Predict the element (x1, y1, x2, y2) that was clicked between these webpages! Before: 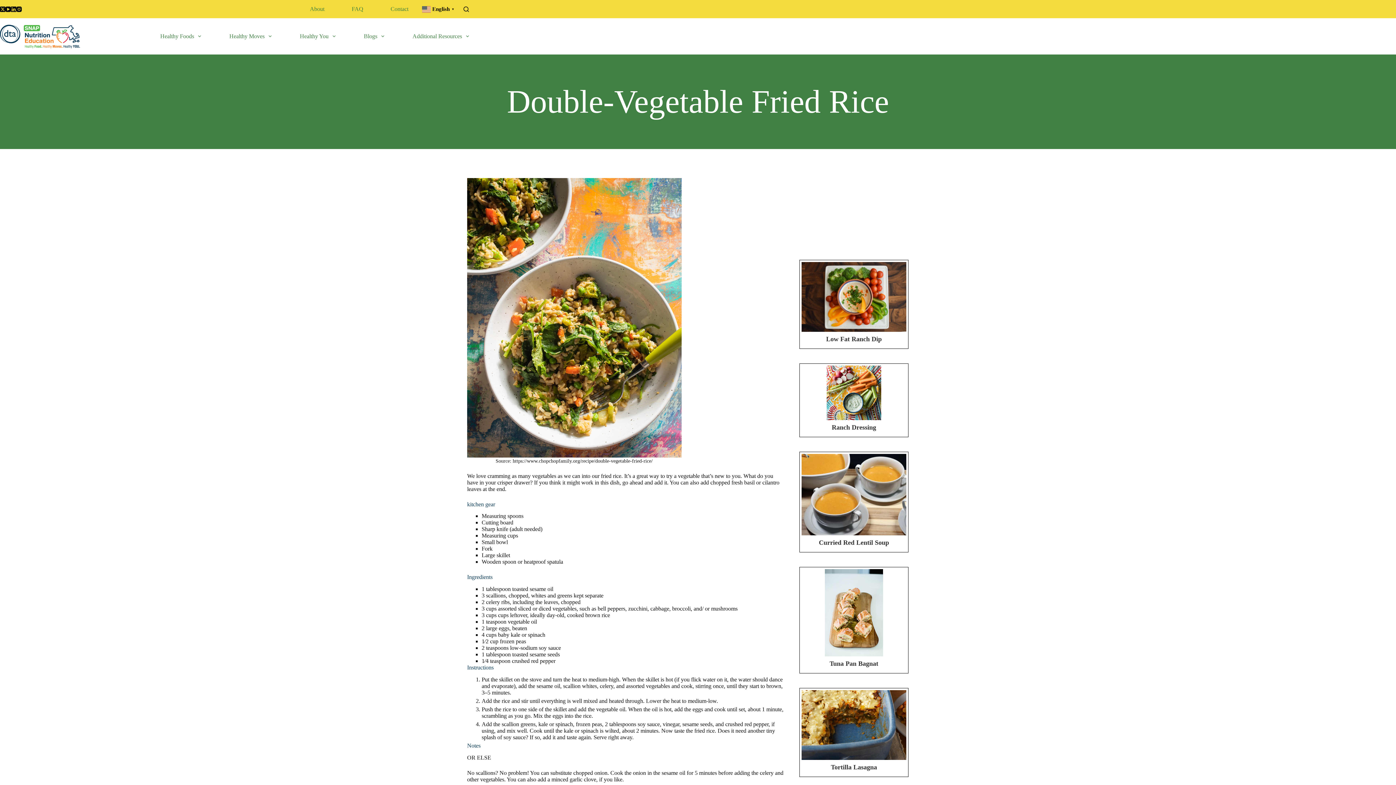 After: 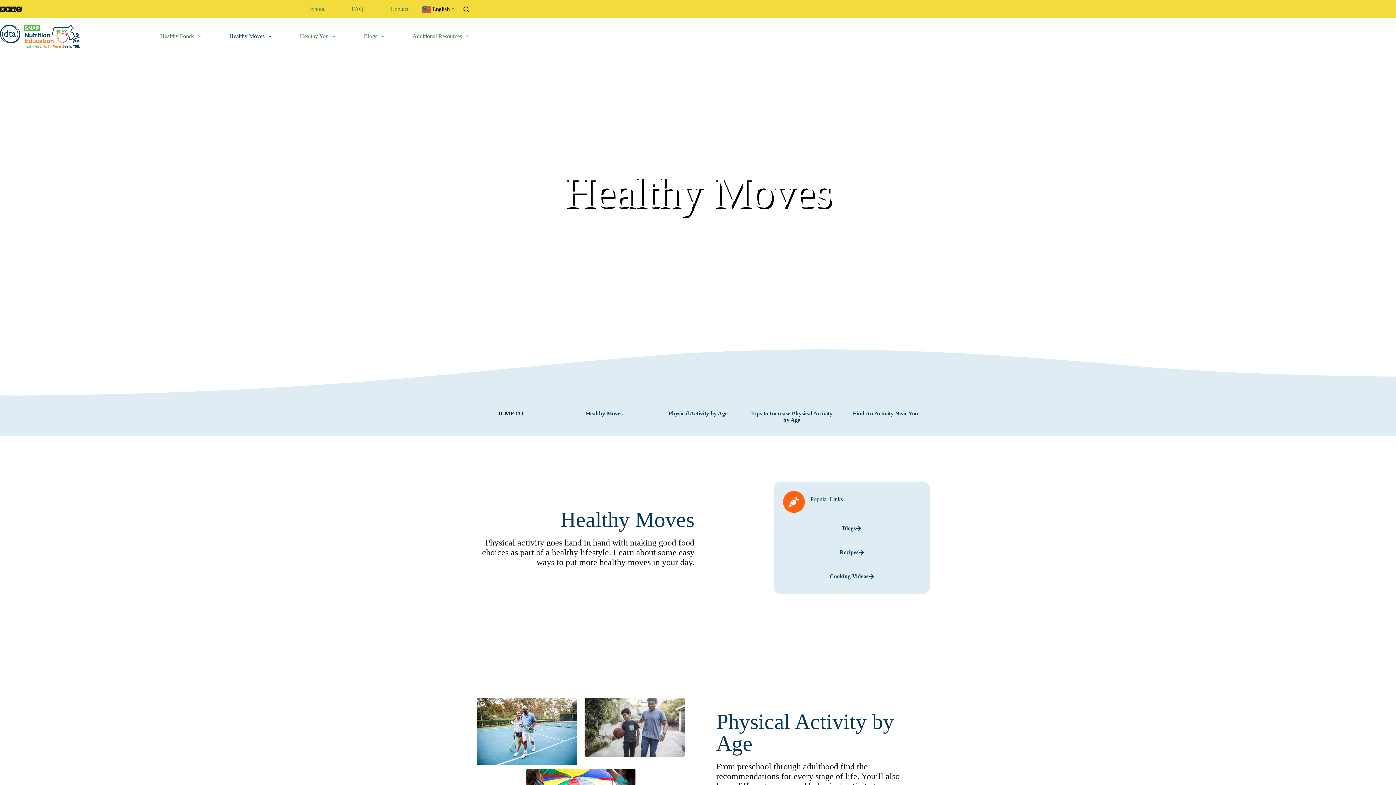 Action: label: Healthy Moves bbox: (222, 18, 278, 54)